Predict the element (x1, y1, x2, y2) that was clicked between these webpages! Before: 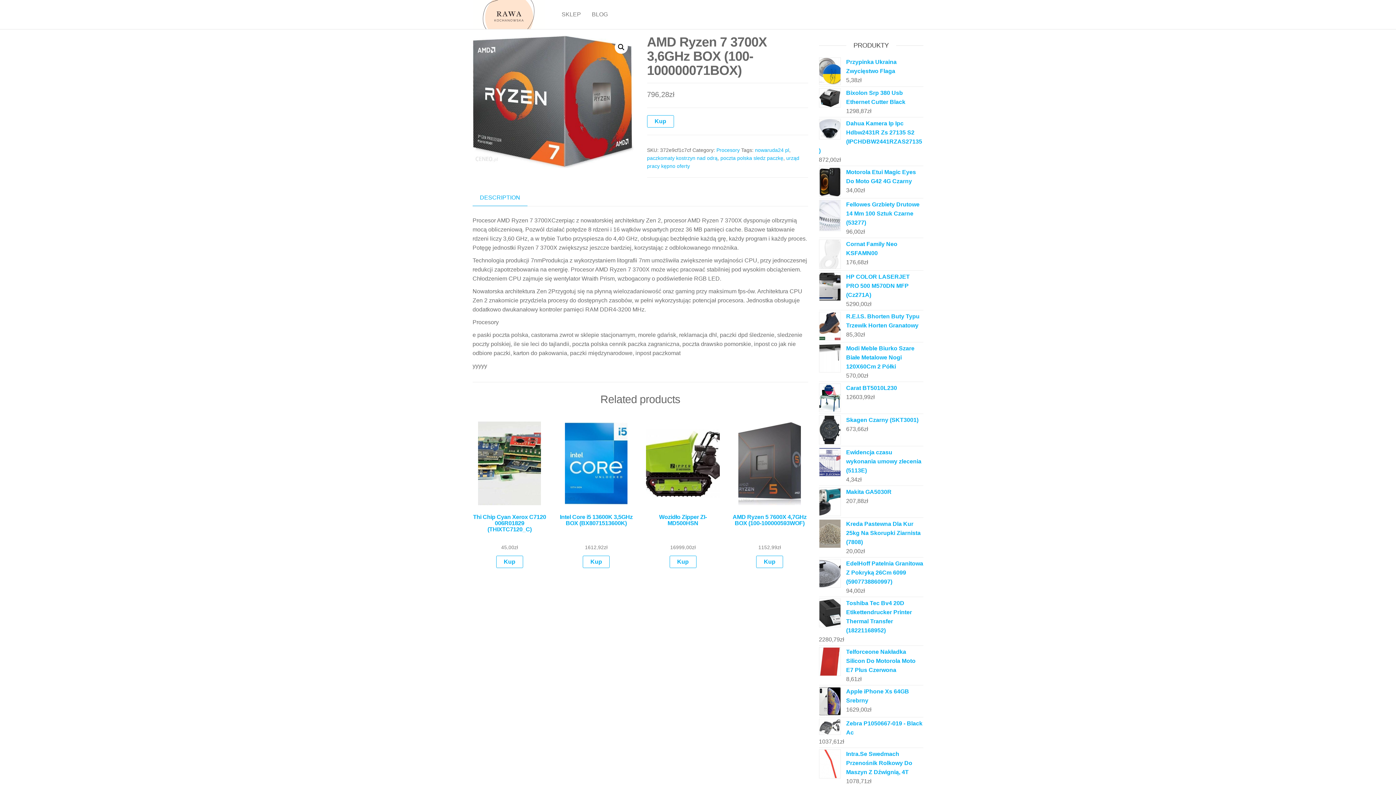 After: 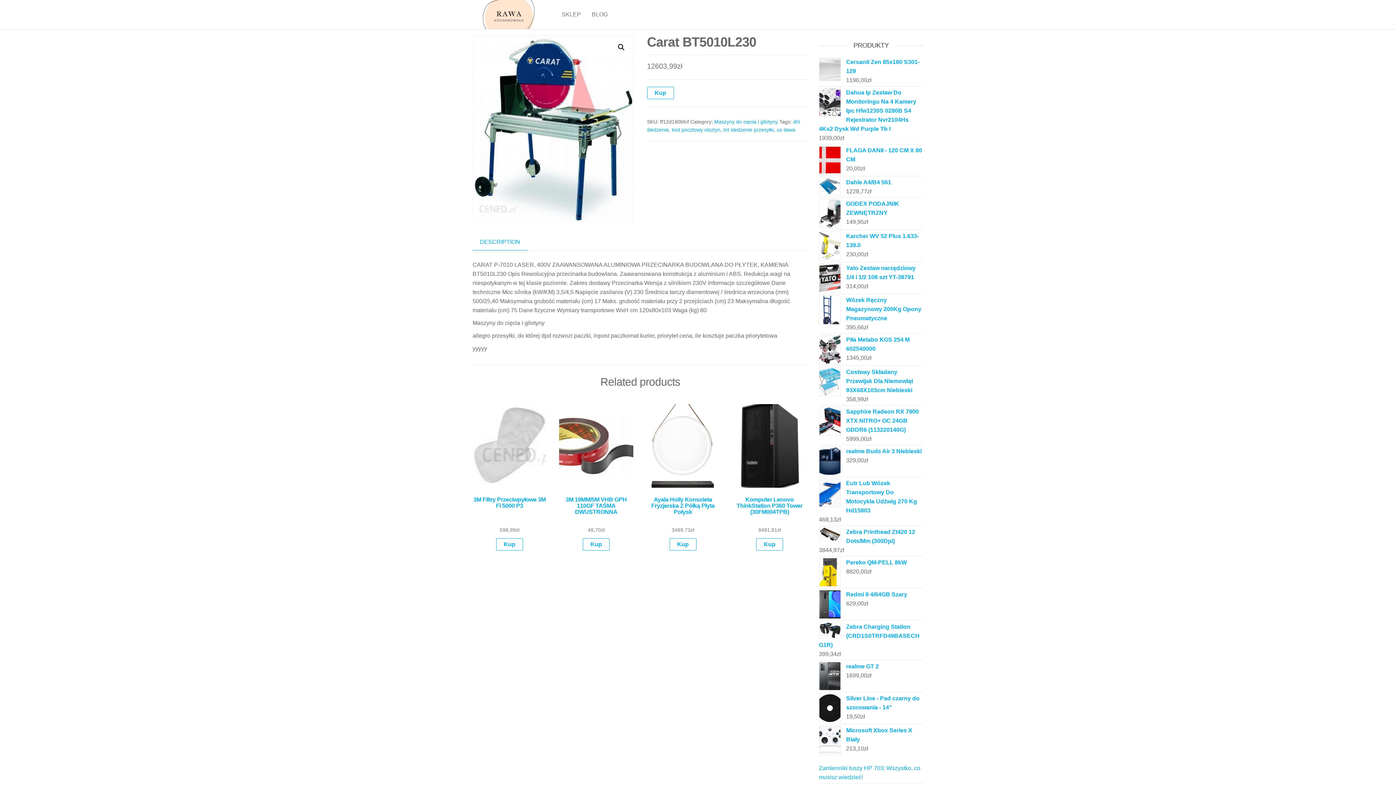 Action: label: Carat BT5010L230 bbox: (819, 383, 923, 392)